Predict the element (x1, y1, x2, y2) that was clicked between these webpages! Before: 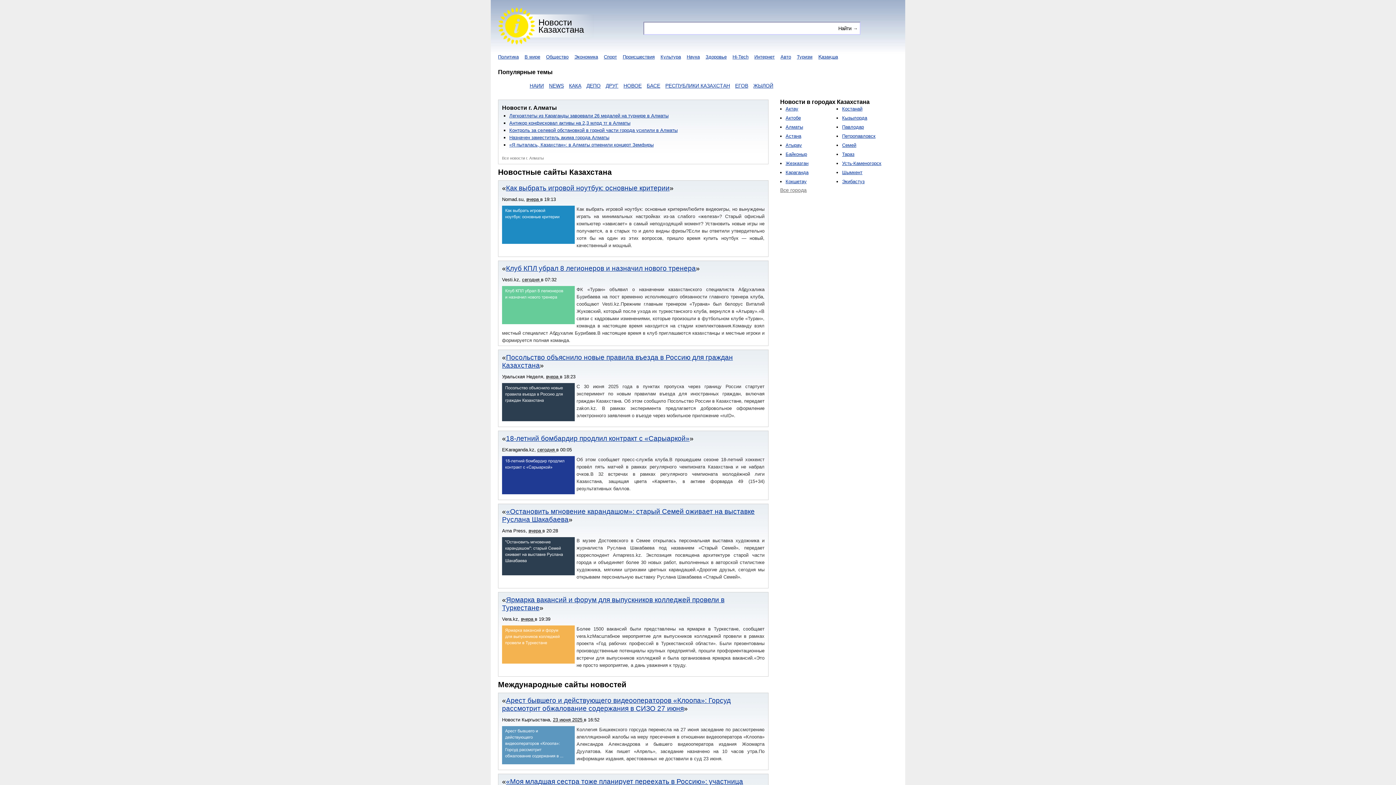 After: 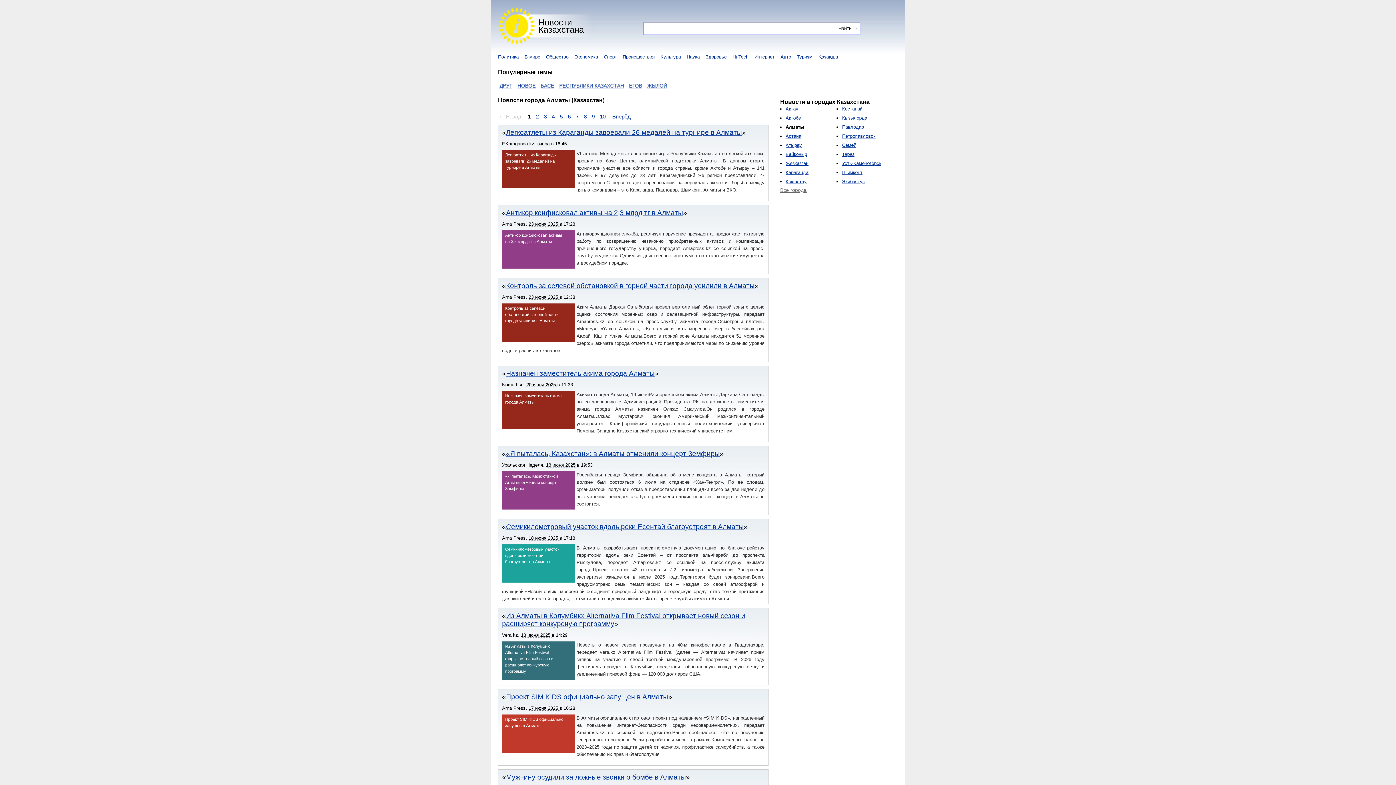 Action: label: Алматы bbox: (785, 124, 803, 129)